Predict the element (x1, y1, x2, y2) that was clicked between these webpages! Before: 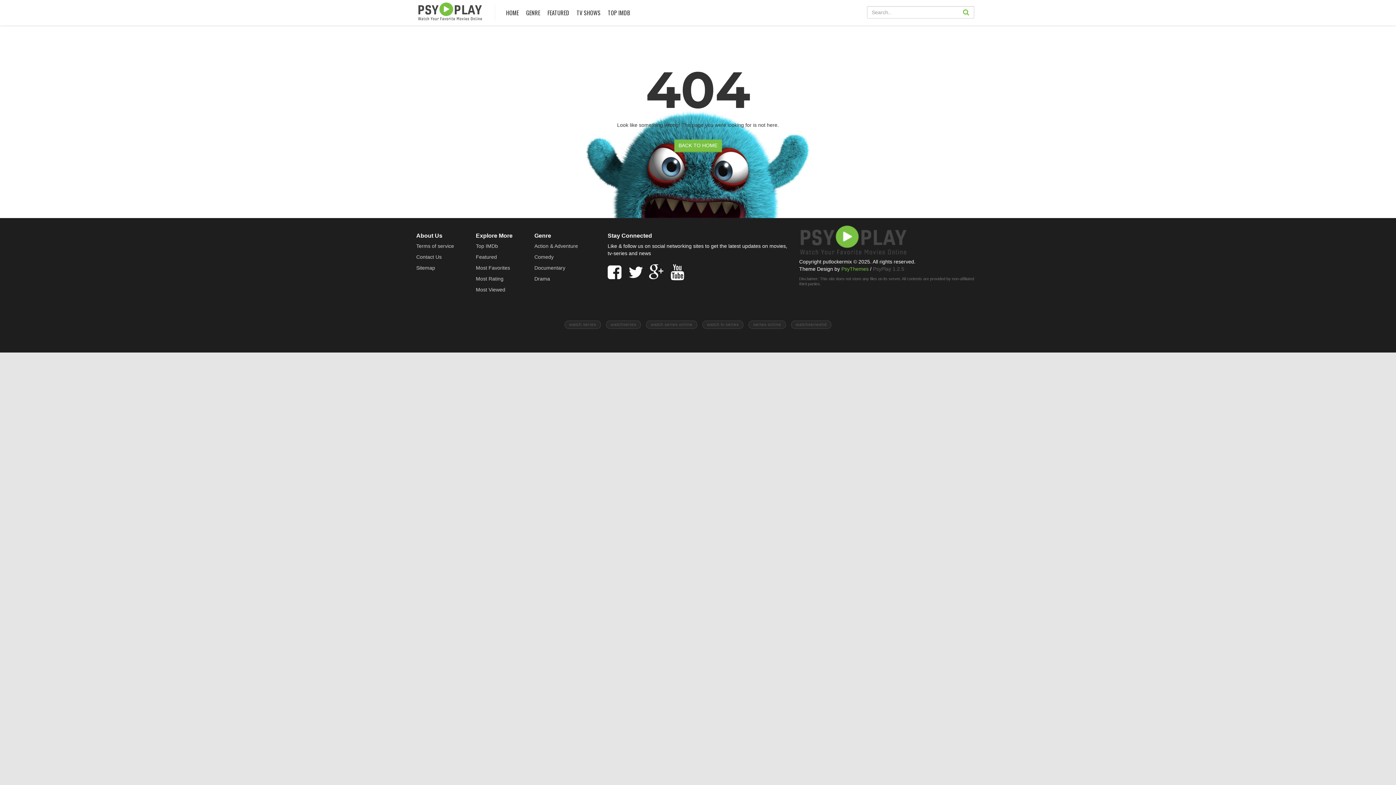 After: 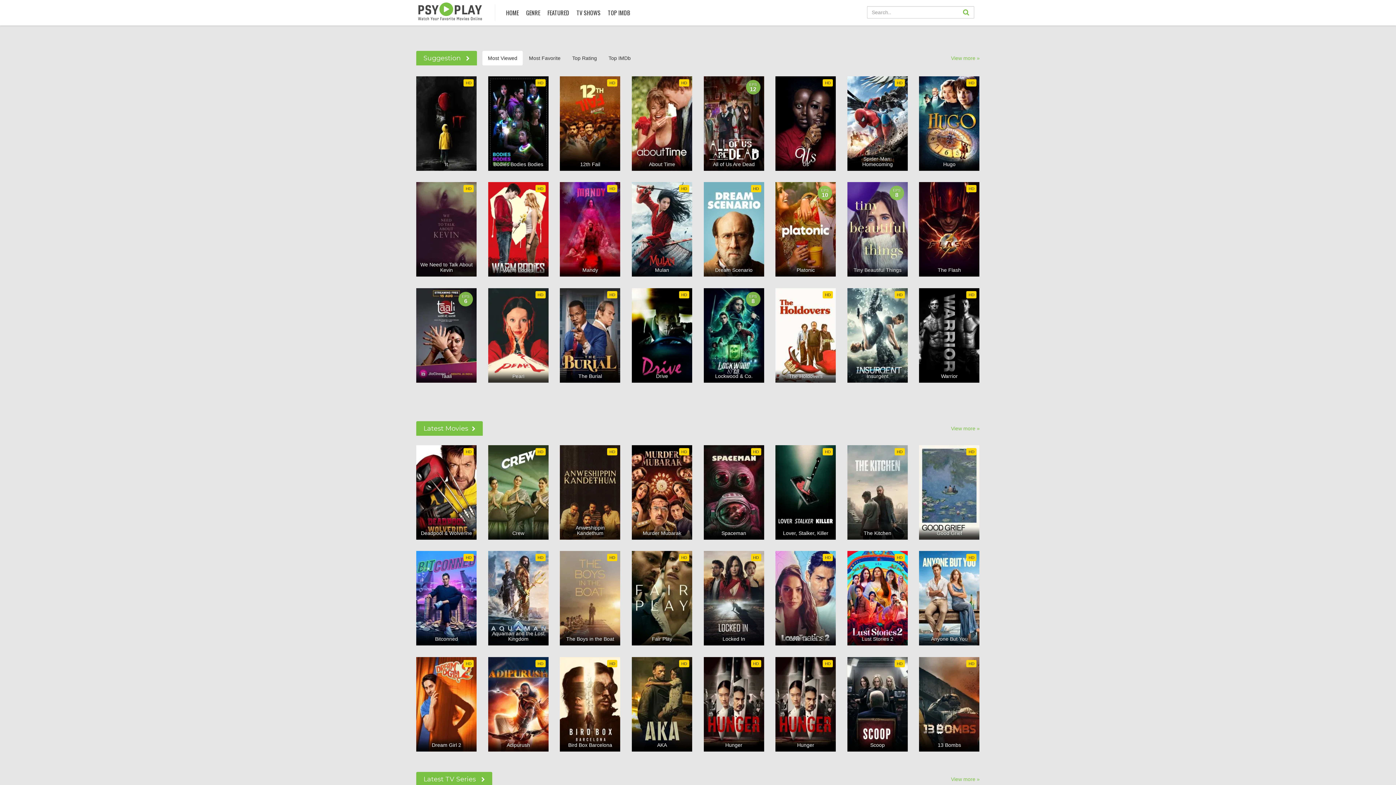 Action: bbox: (416, 2, 484, 20)